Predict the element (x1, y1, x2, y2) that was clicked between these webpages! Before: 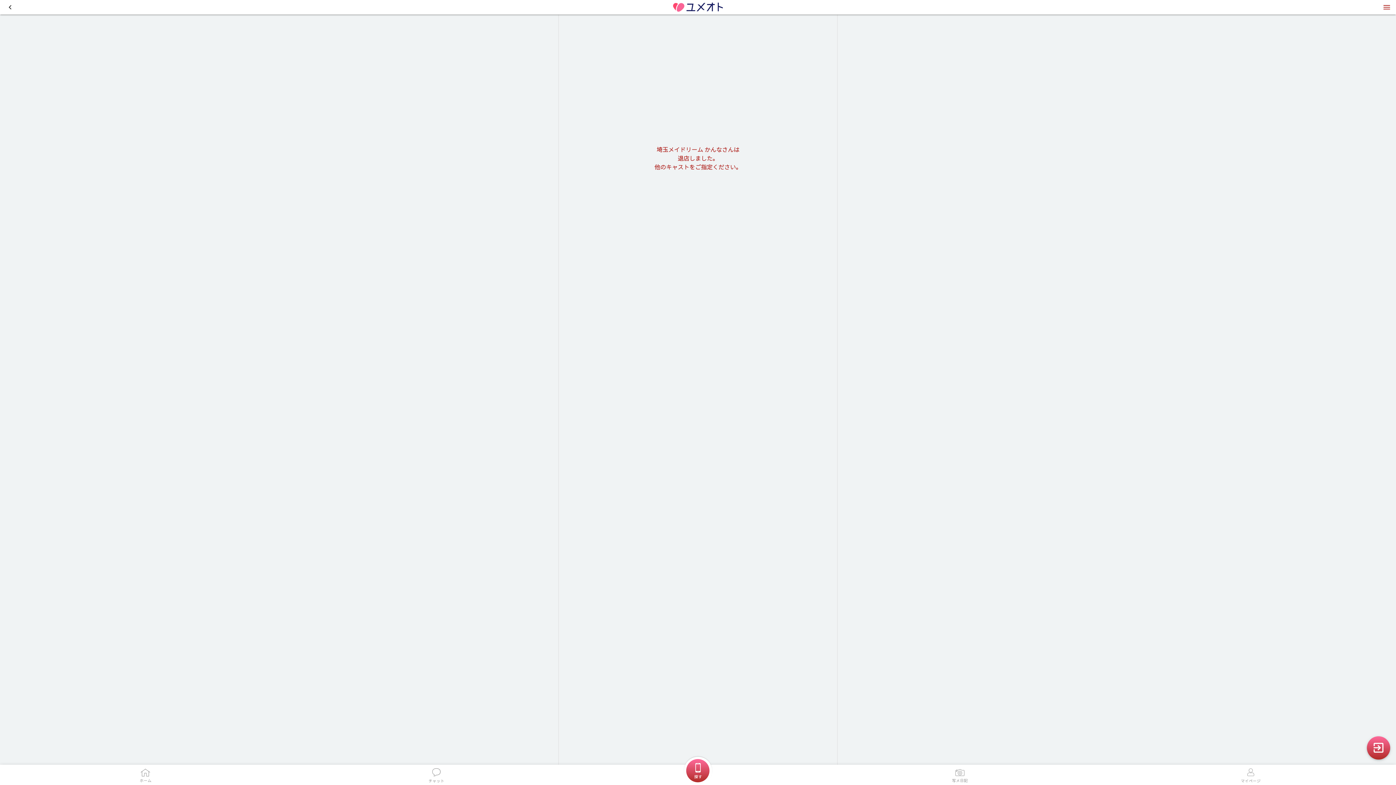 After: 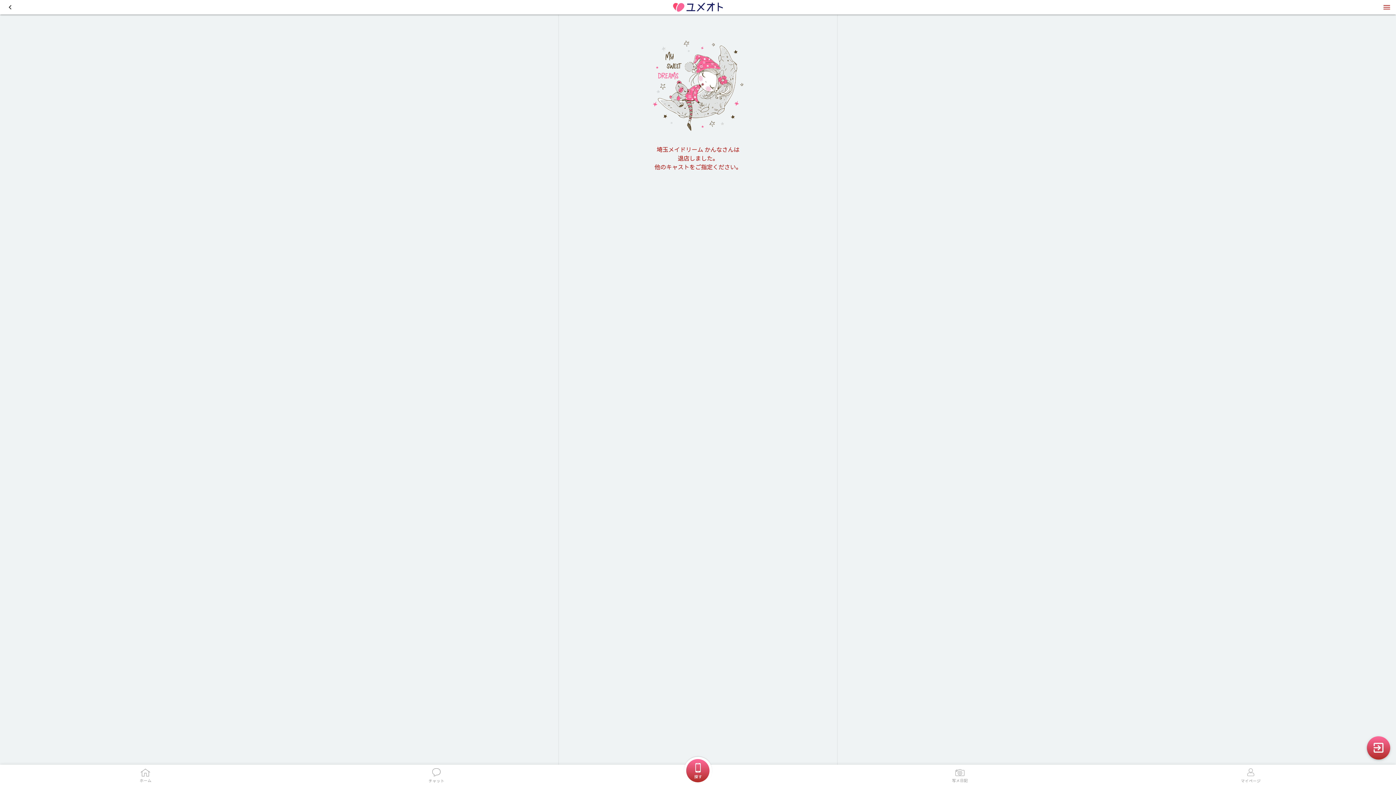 Action: bbox: (5, 0, 14, 14)